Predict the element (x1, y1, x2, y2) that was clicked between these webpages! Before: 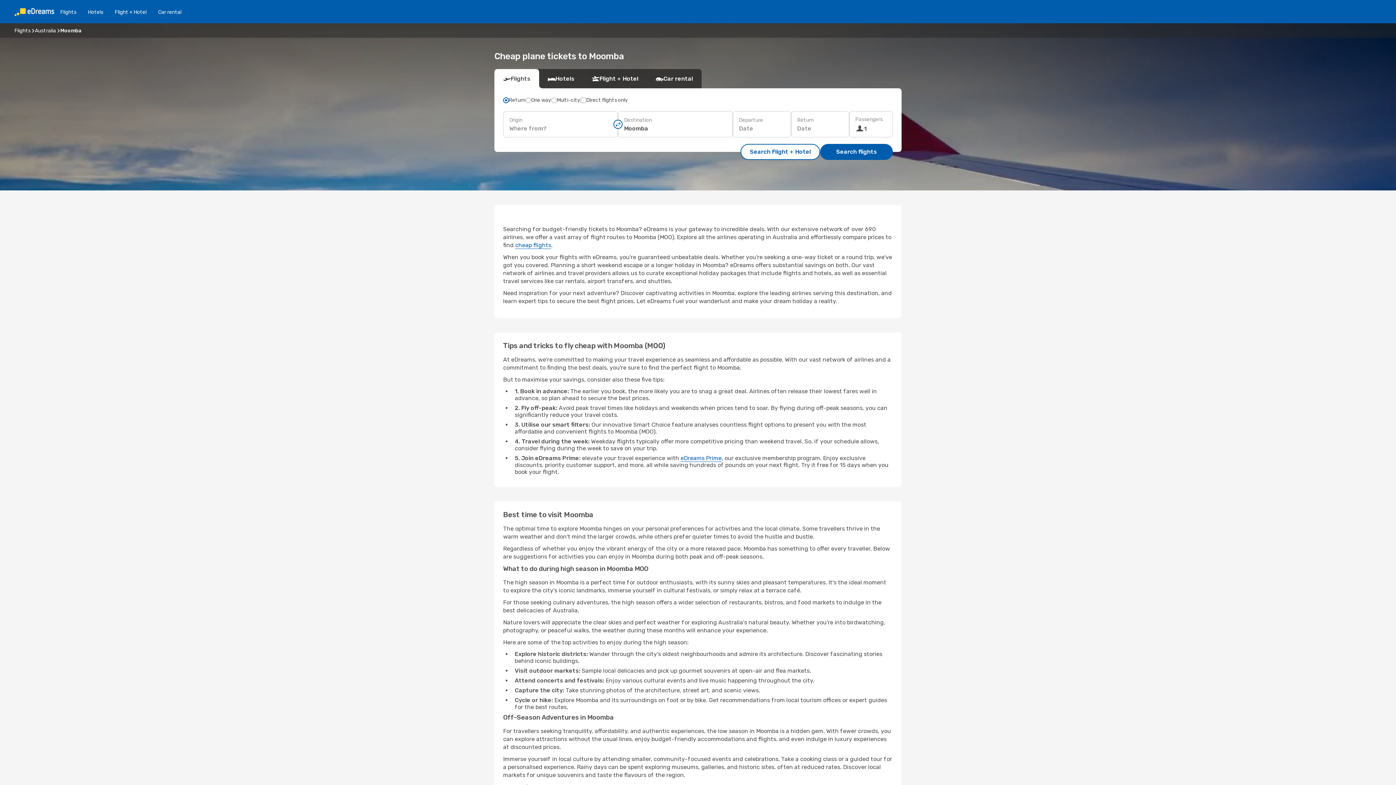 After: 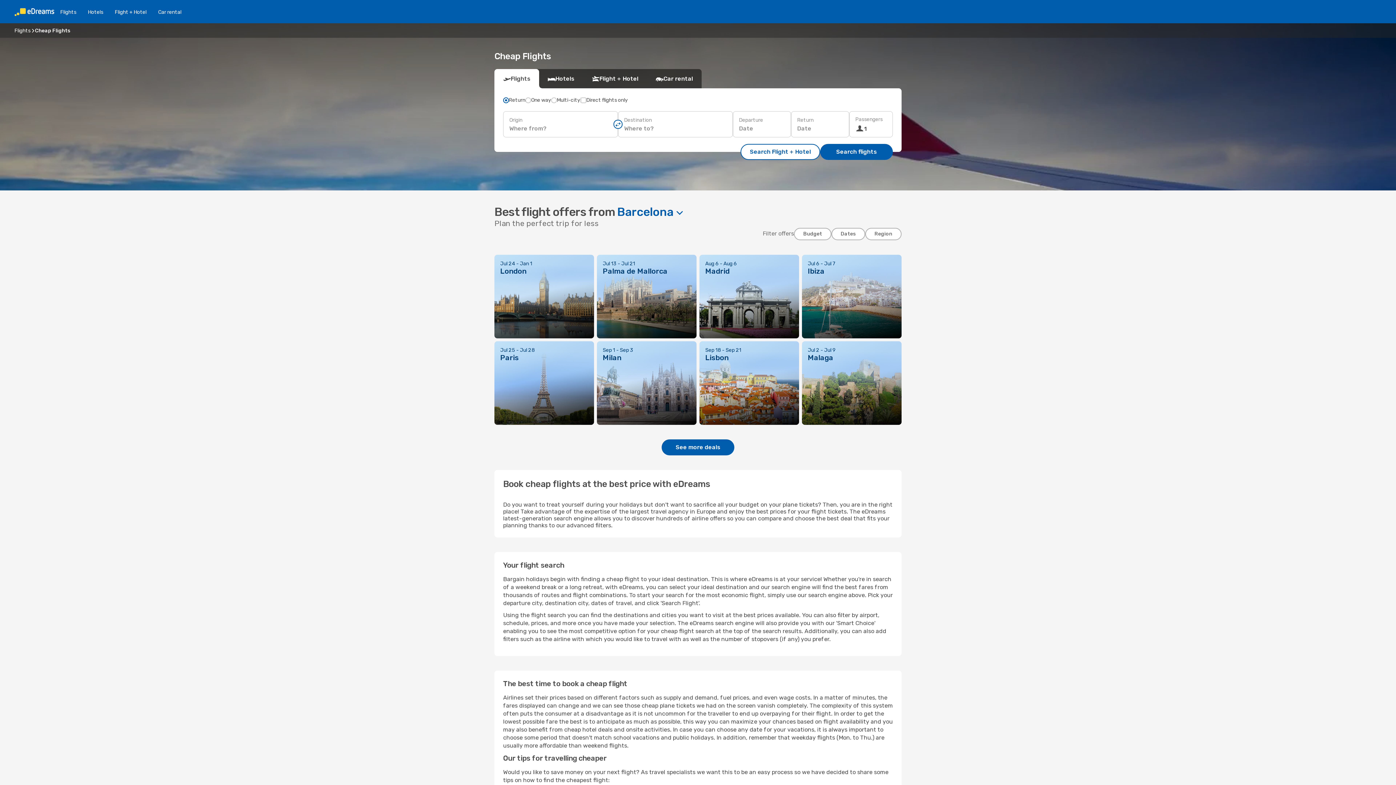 Action: label: cheap flights bbox: (515, 241, 551, 249)